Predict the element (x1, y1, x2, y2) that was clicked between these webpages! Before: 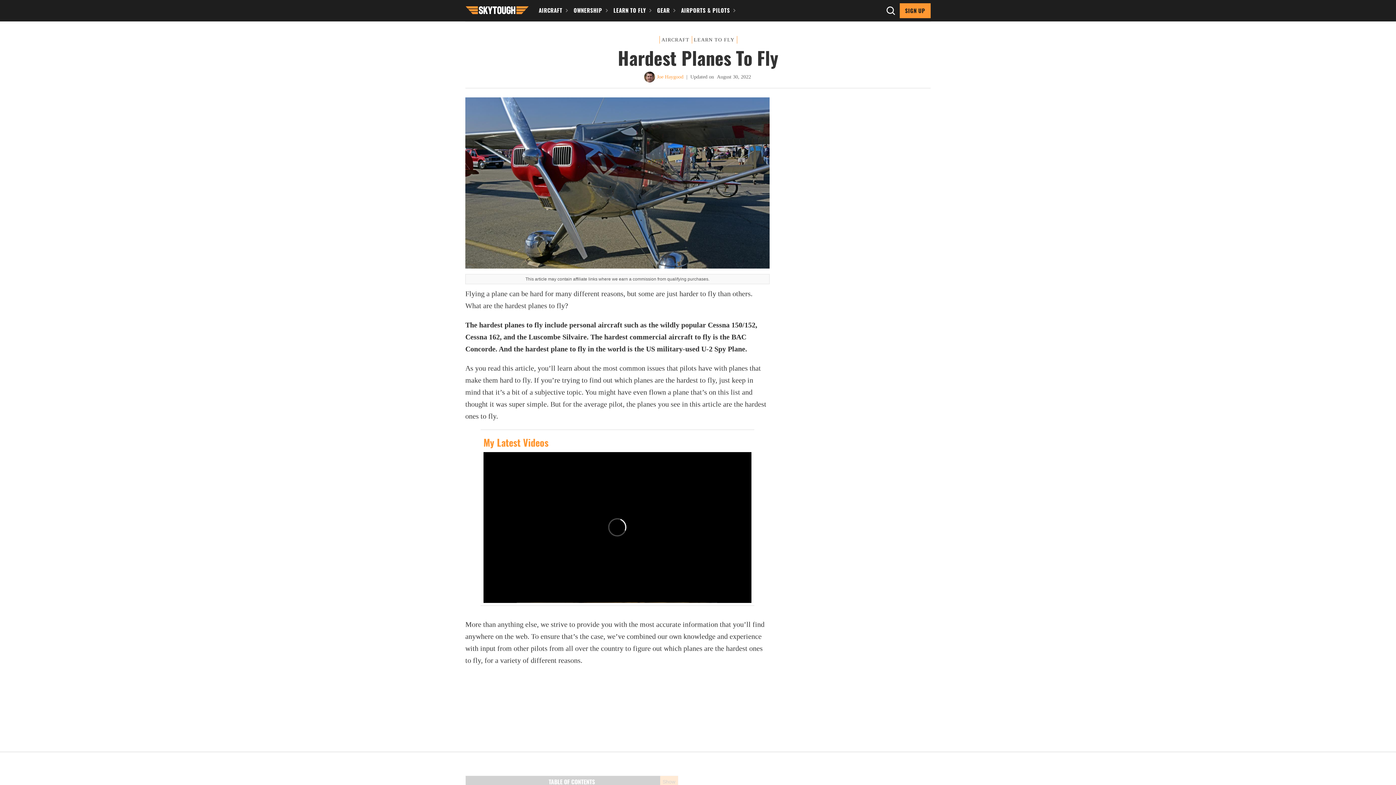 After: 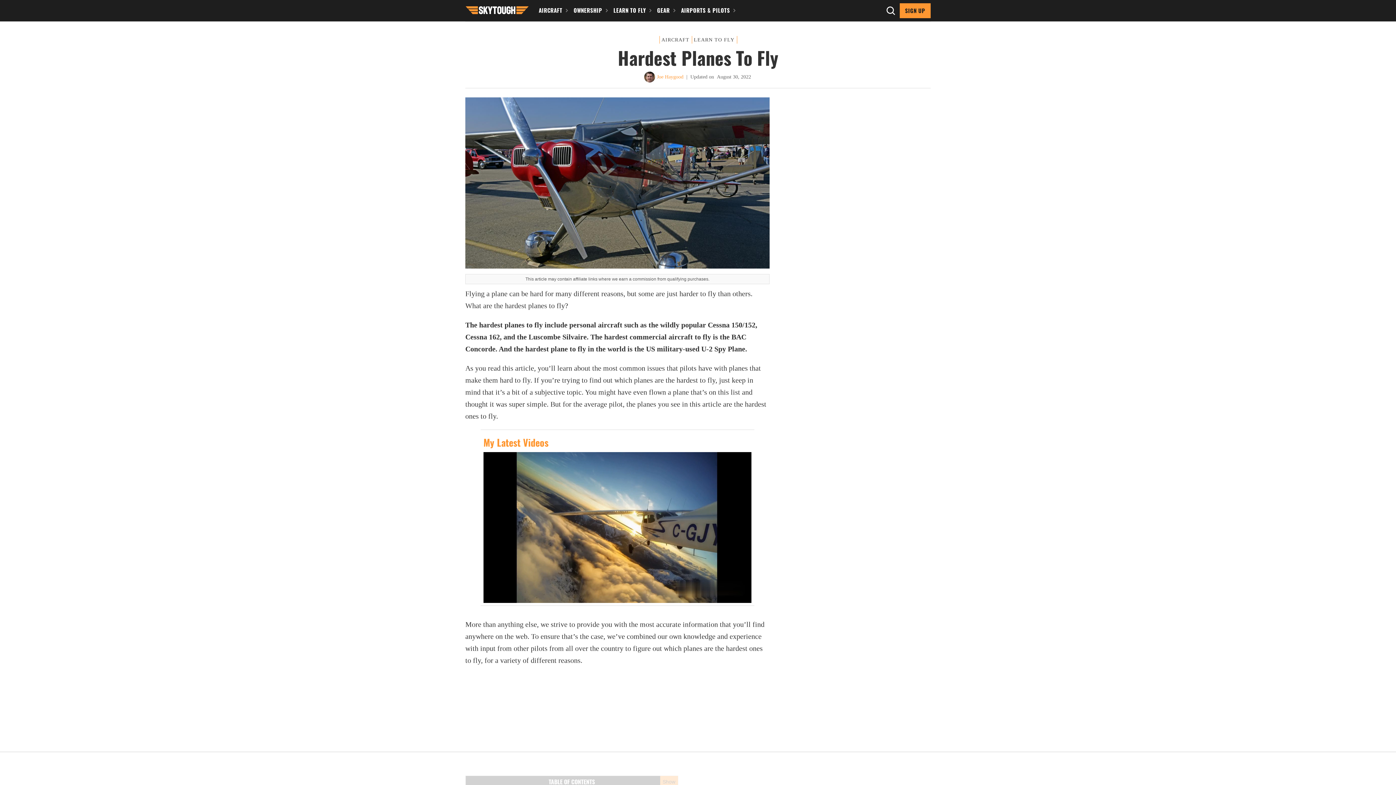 Action: bbox: (885, 0, 896, 21)